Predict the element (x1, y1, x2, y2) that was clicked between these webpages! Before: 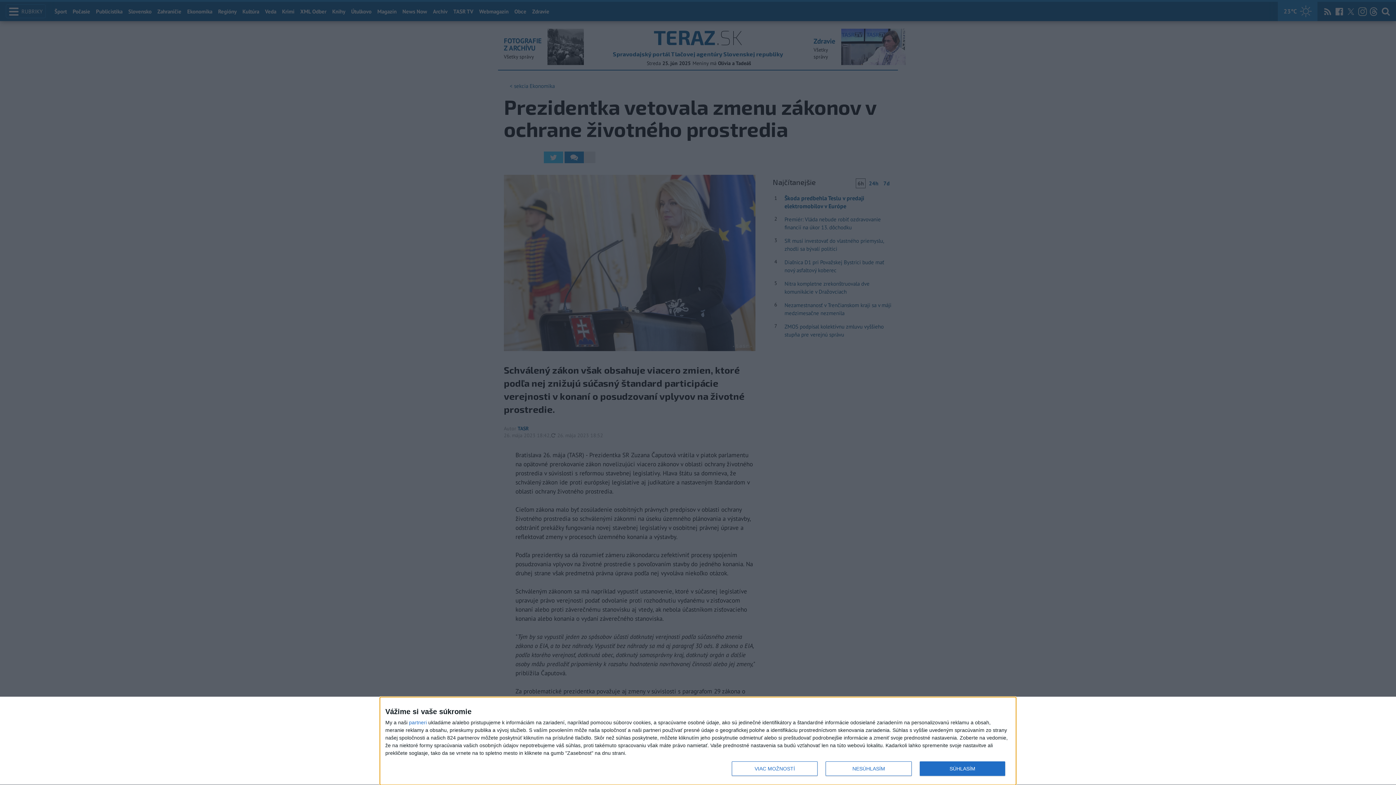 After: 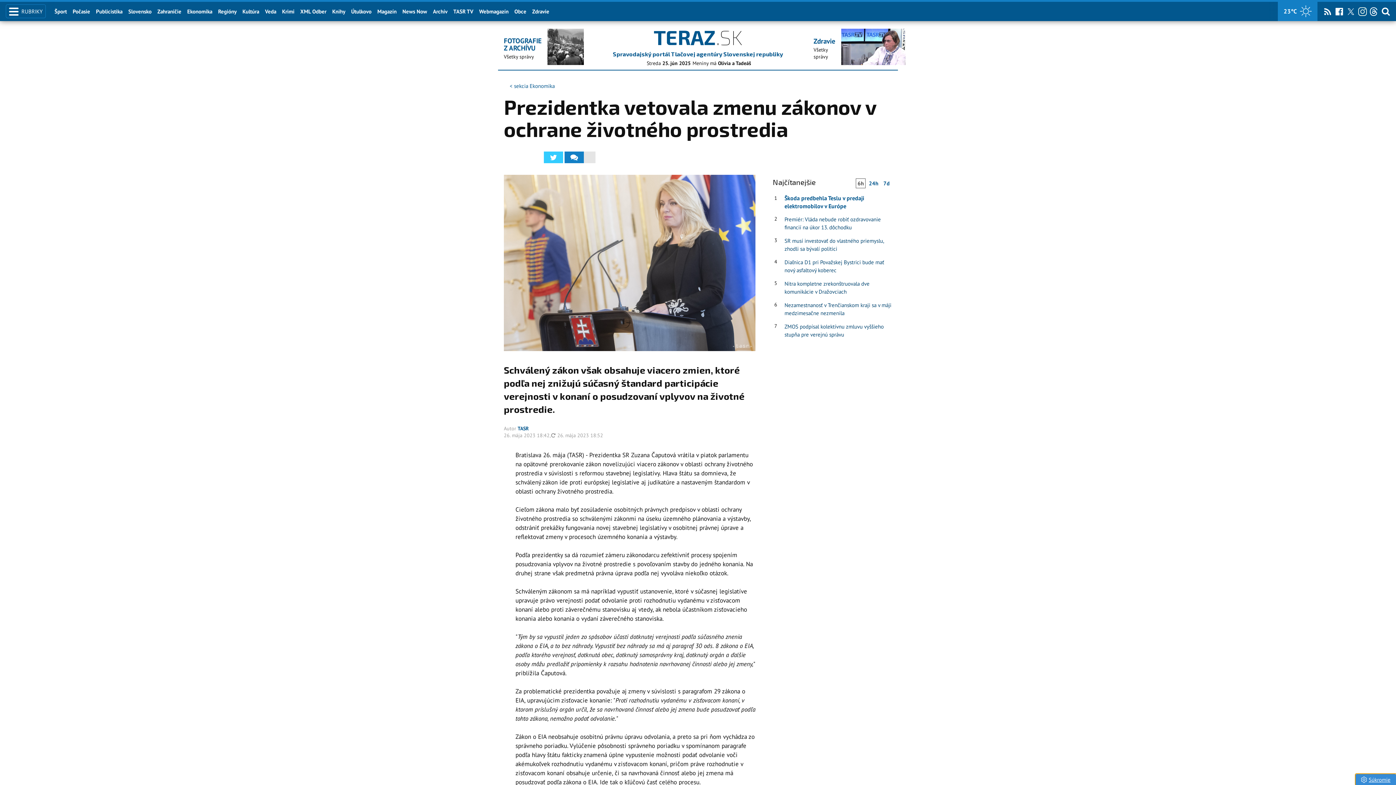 Action: bbox: (919, 761, 1005, 776) label: SÚHLASÍM